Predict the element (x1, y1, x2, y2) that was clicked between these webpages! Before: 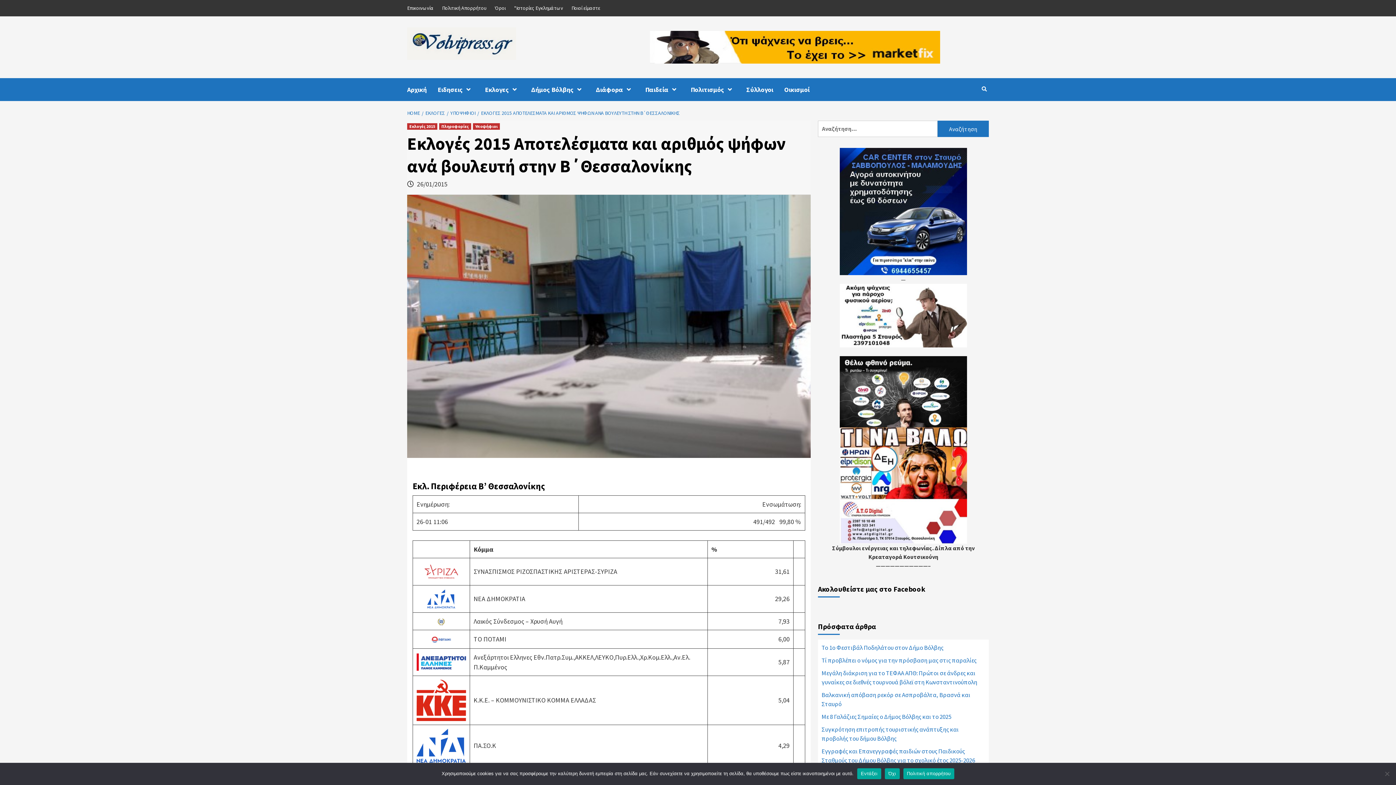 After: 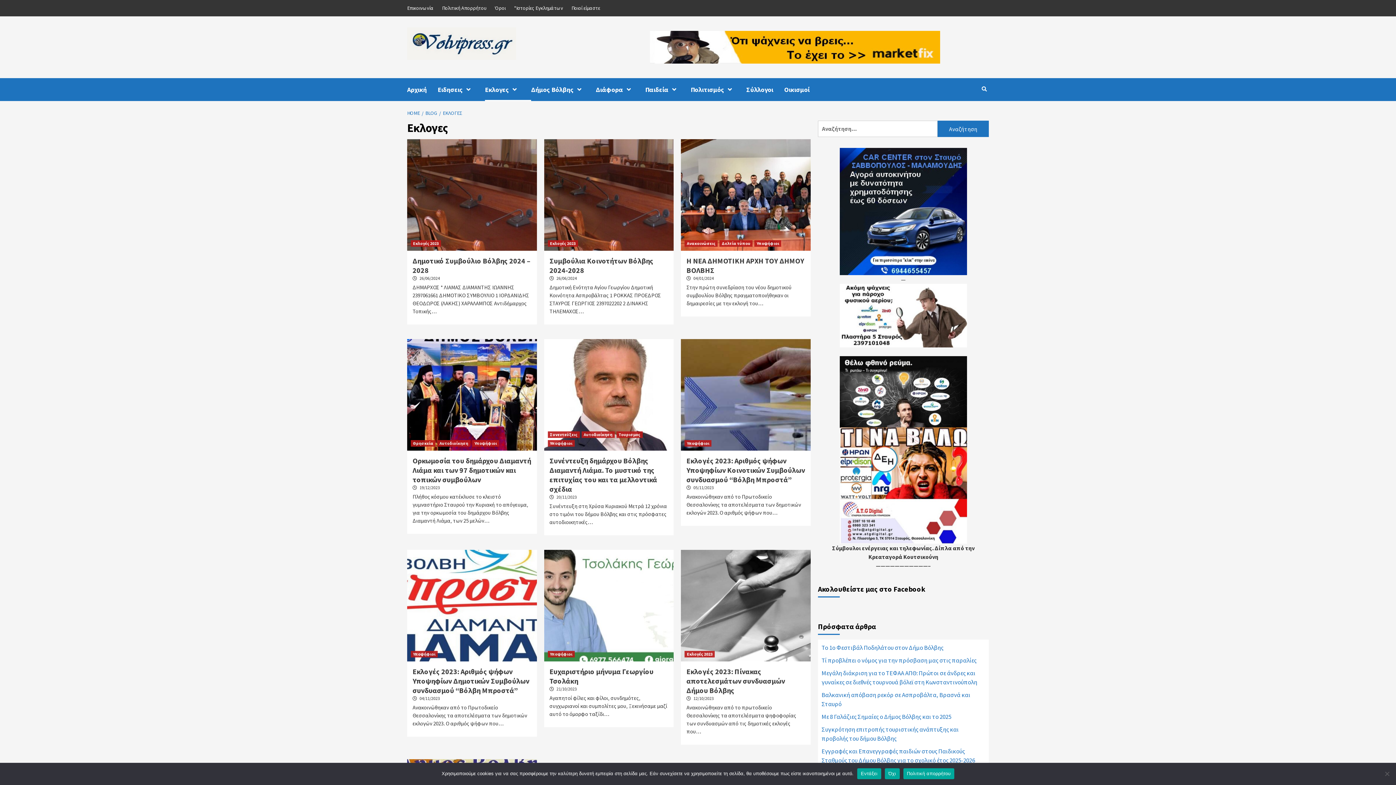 Action: label: Εκλογες bbox: (485, 78, 531, 101)